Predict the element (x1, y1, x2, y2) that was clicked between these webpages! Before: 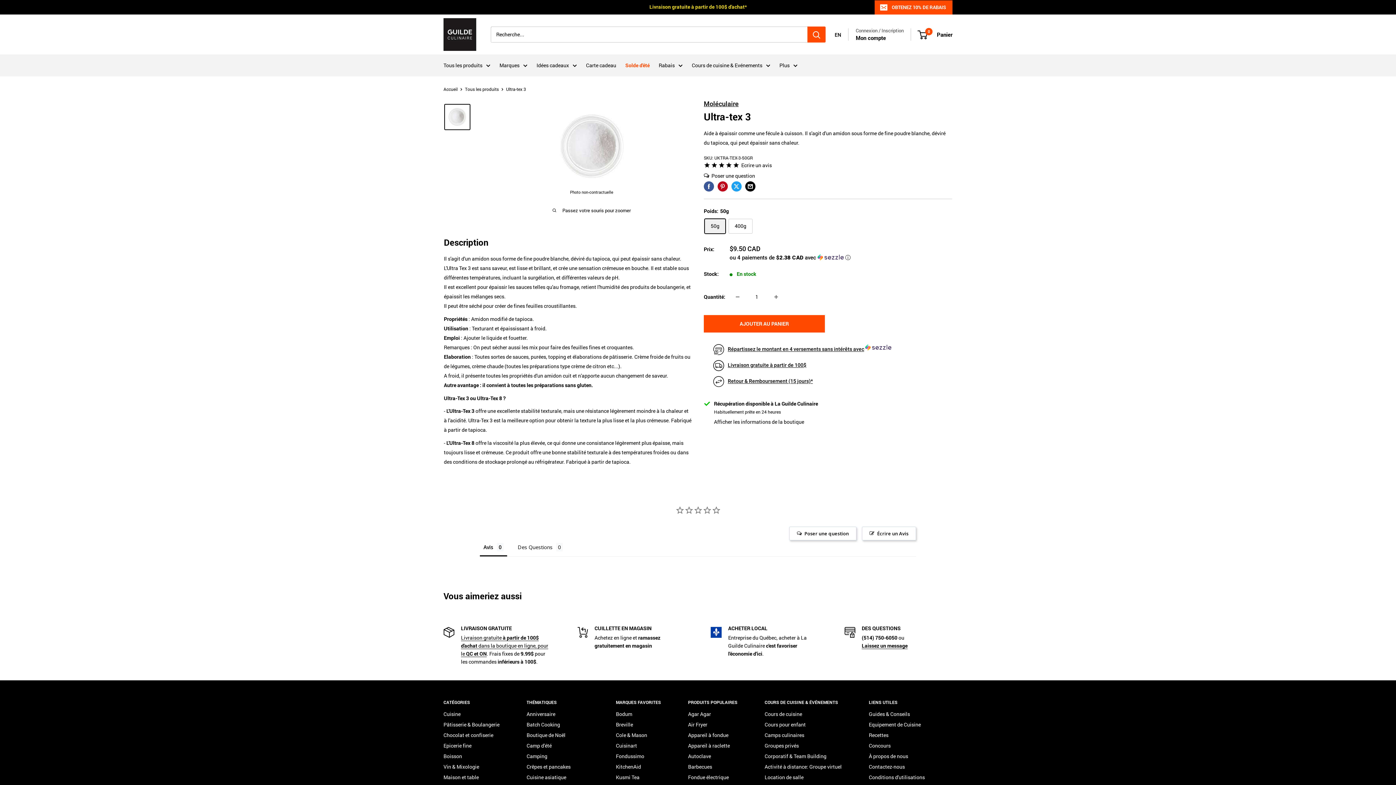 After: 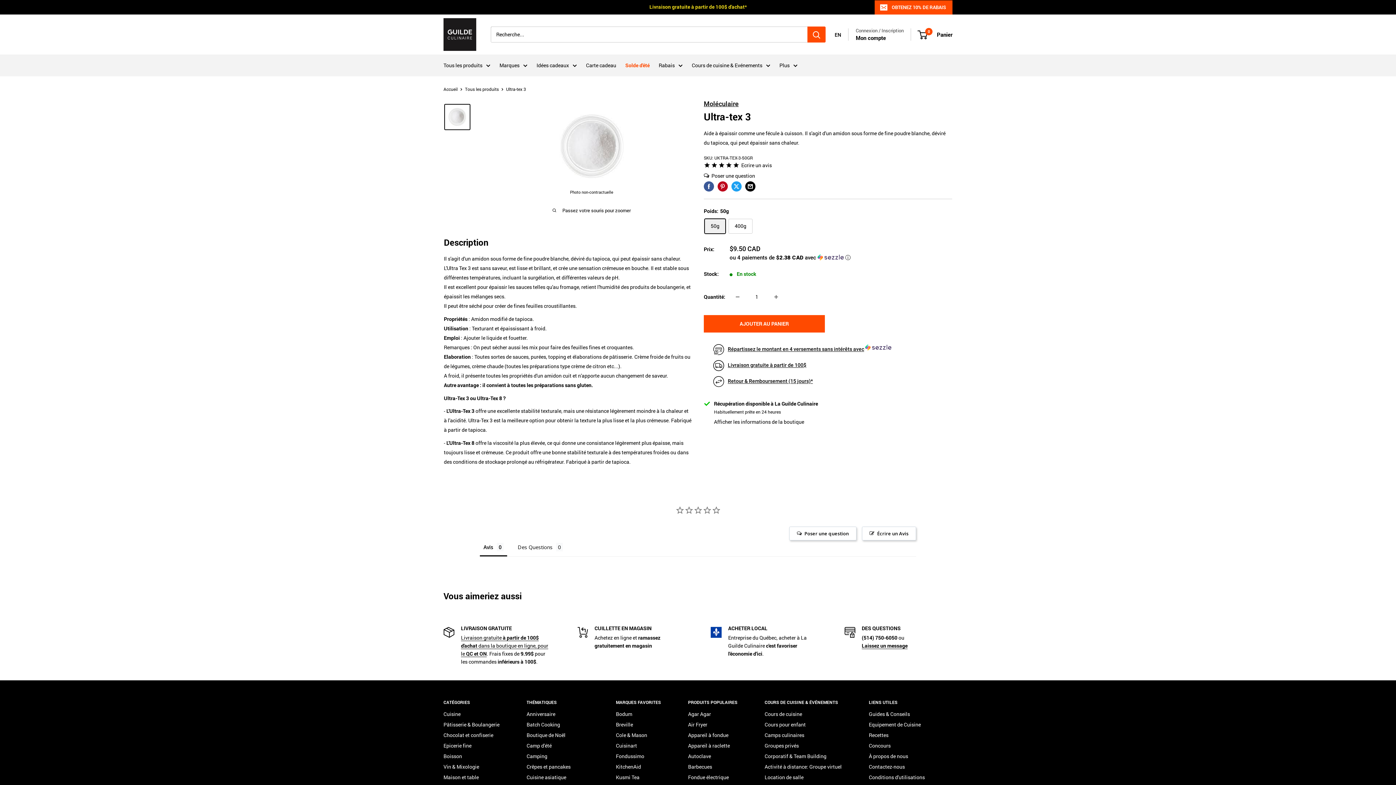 Action: label: Livraison gratuite à partir de 100$ bbox: (728, 352, 806, 357)